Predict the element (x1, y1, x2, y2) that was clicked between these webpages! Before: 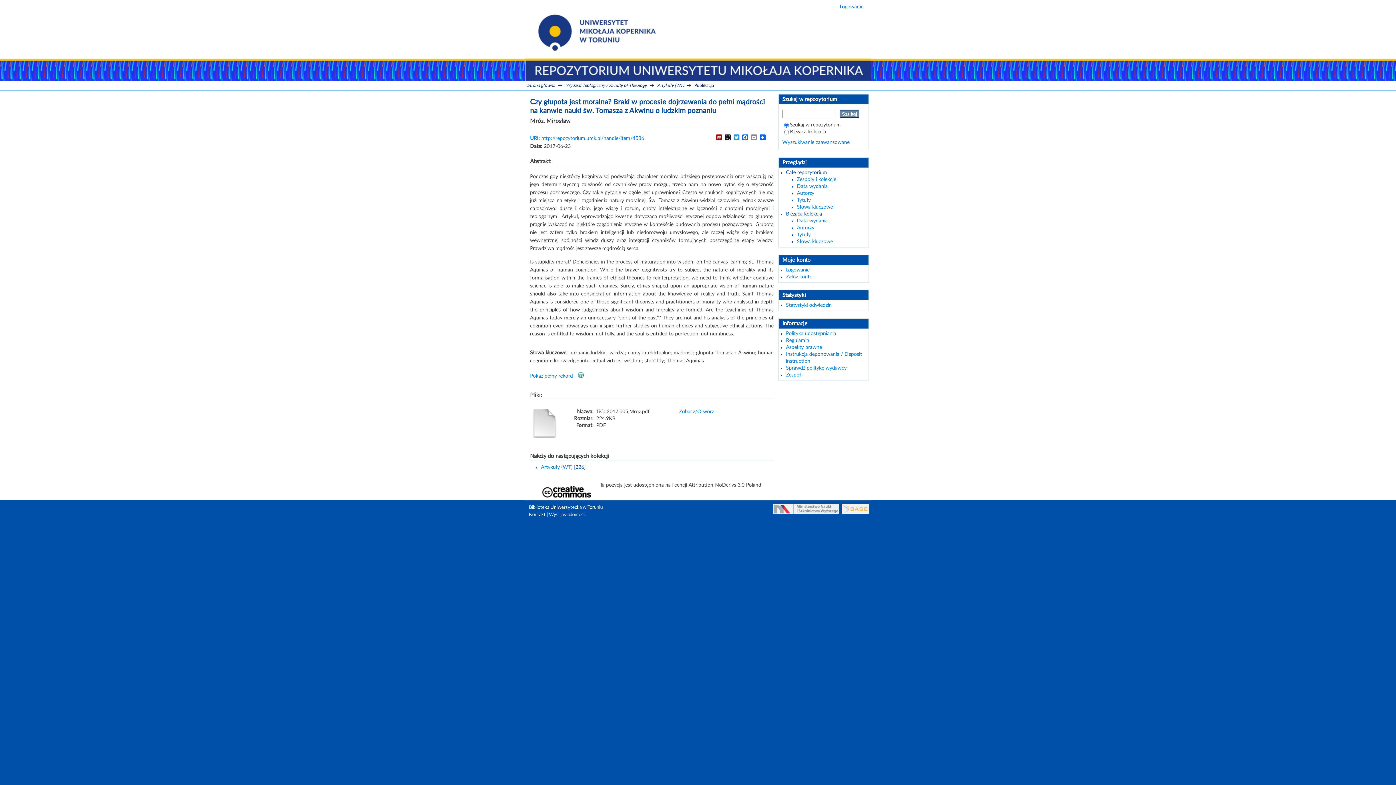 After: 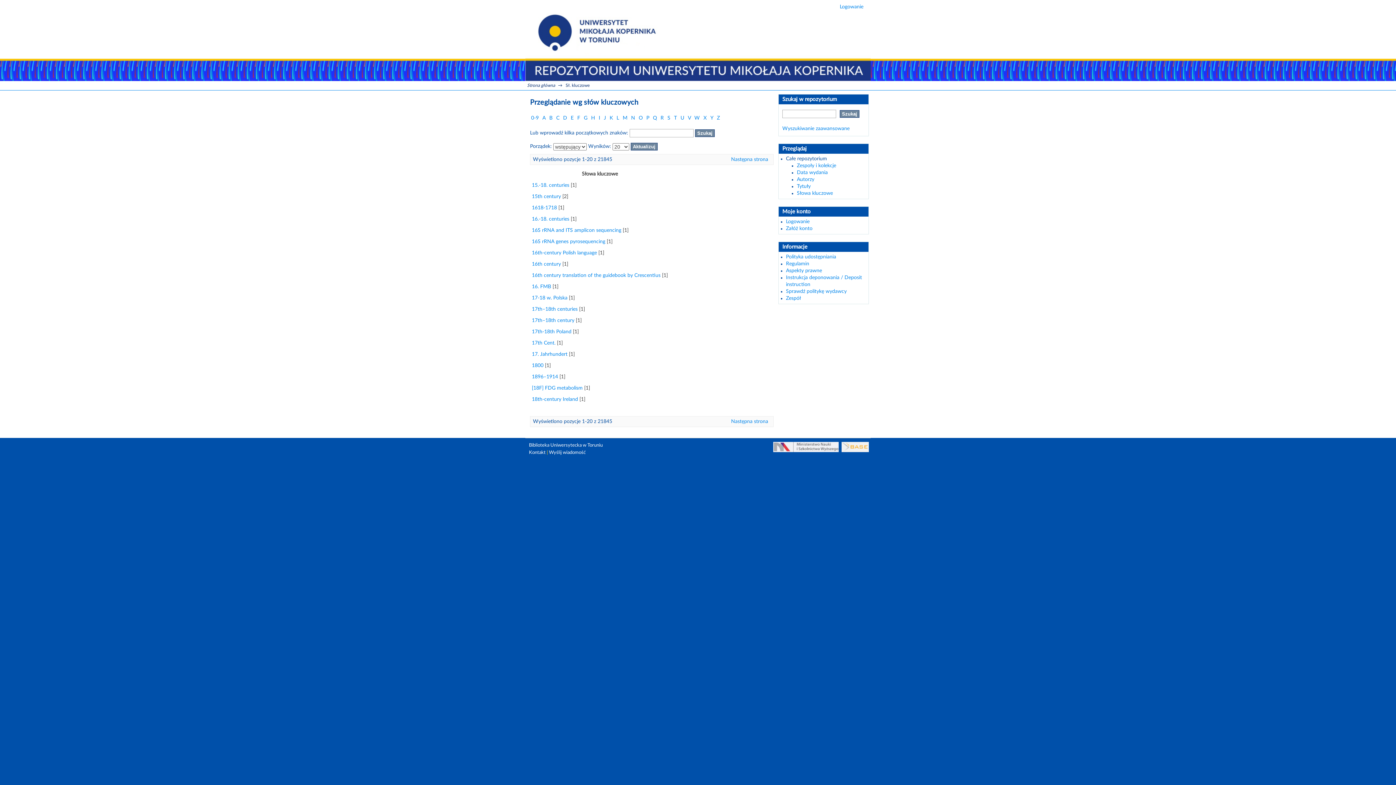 Action: label: Słowa kluczowe bbox: (797, 204, 833, 209)